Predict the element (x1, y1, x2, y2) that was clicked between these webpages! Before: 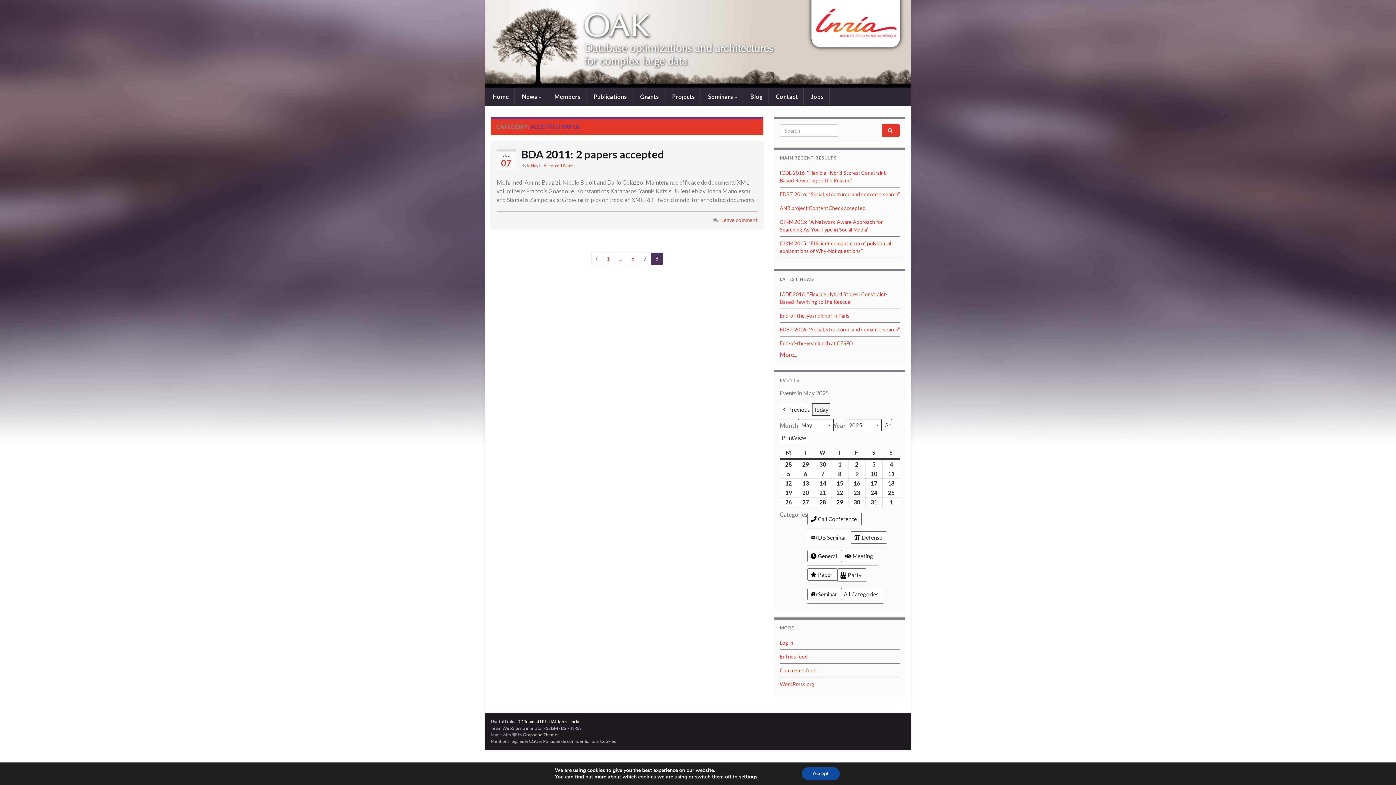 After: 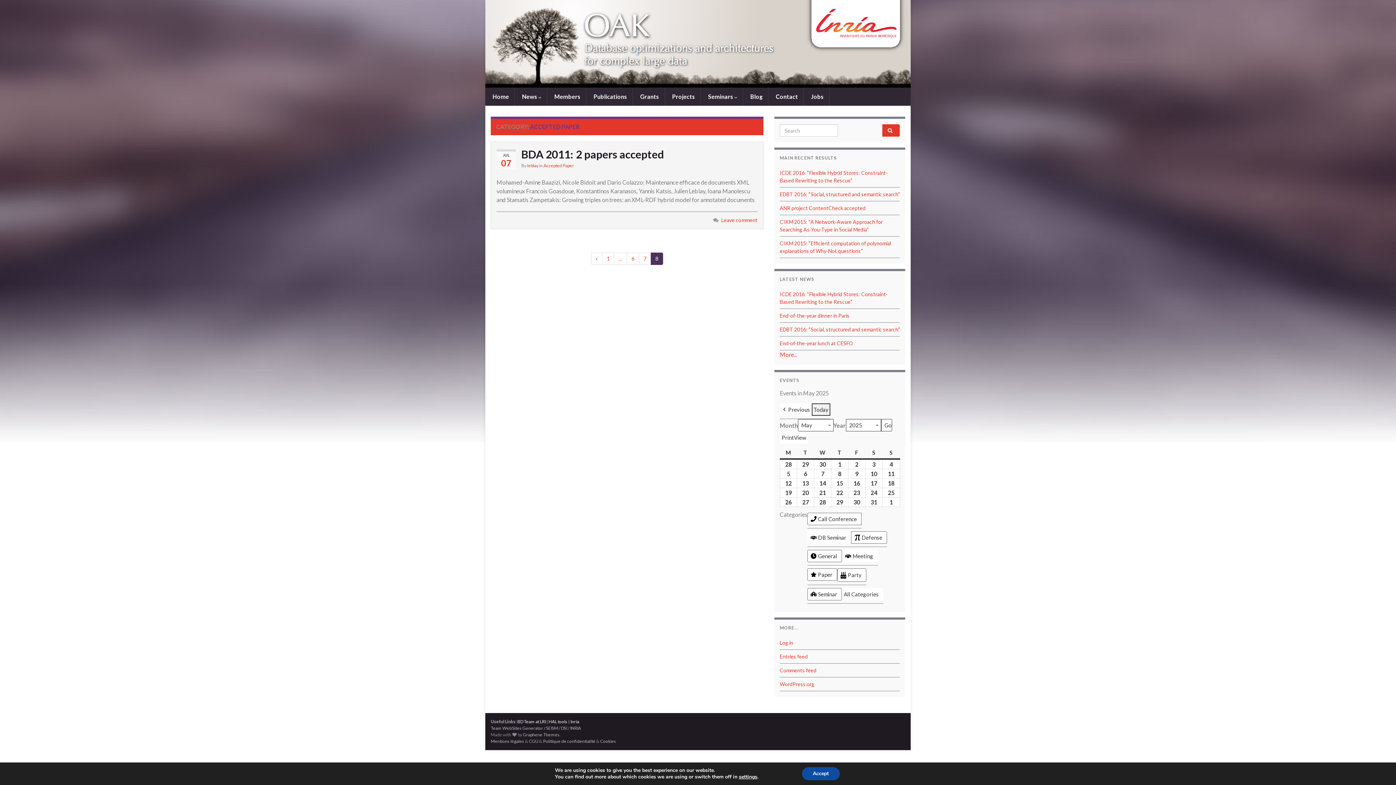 Action: label: Inria bbox: (570, 719, 579, 724)